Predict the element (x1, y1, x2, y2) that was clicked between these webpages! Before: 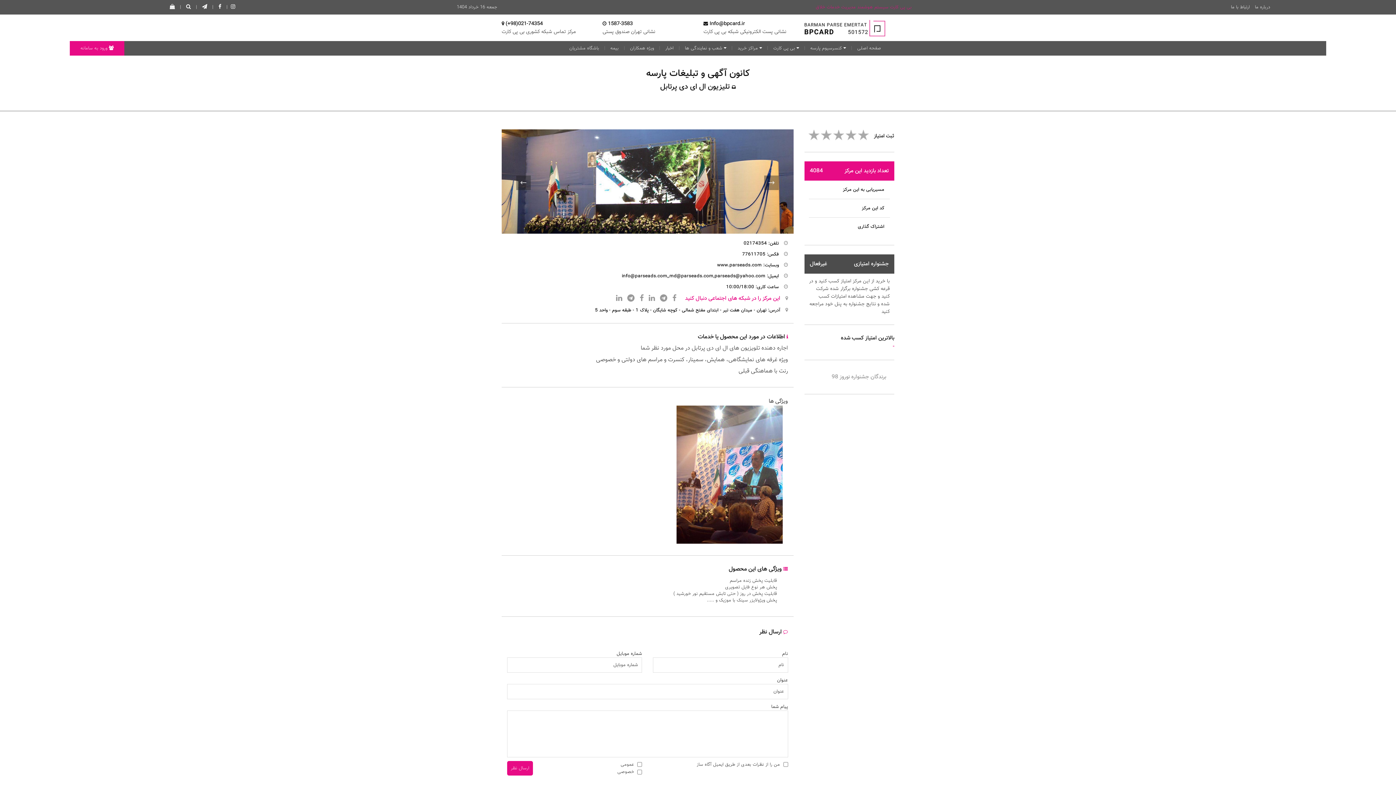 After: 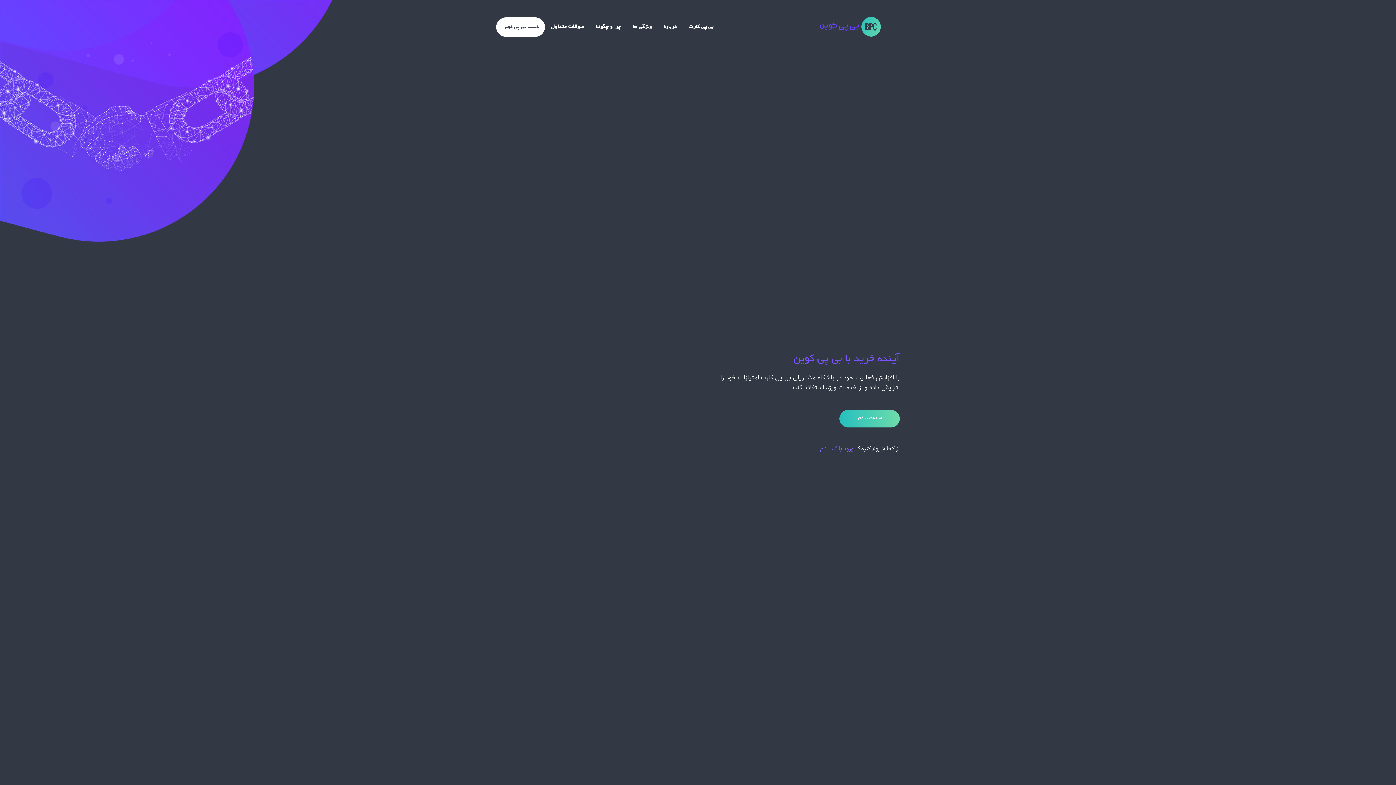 Action: bbox: (569, 44, 599, 52) label: باشگاه مشتریان